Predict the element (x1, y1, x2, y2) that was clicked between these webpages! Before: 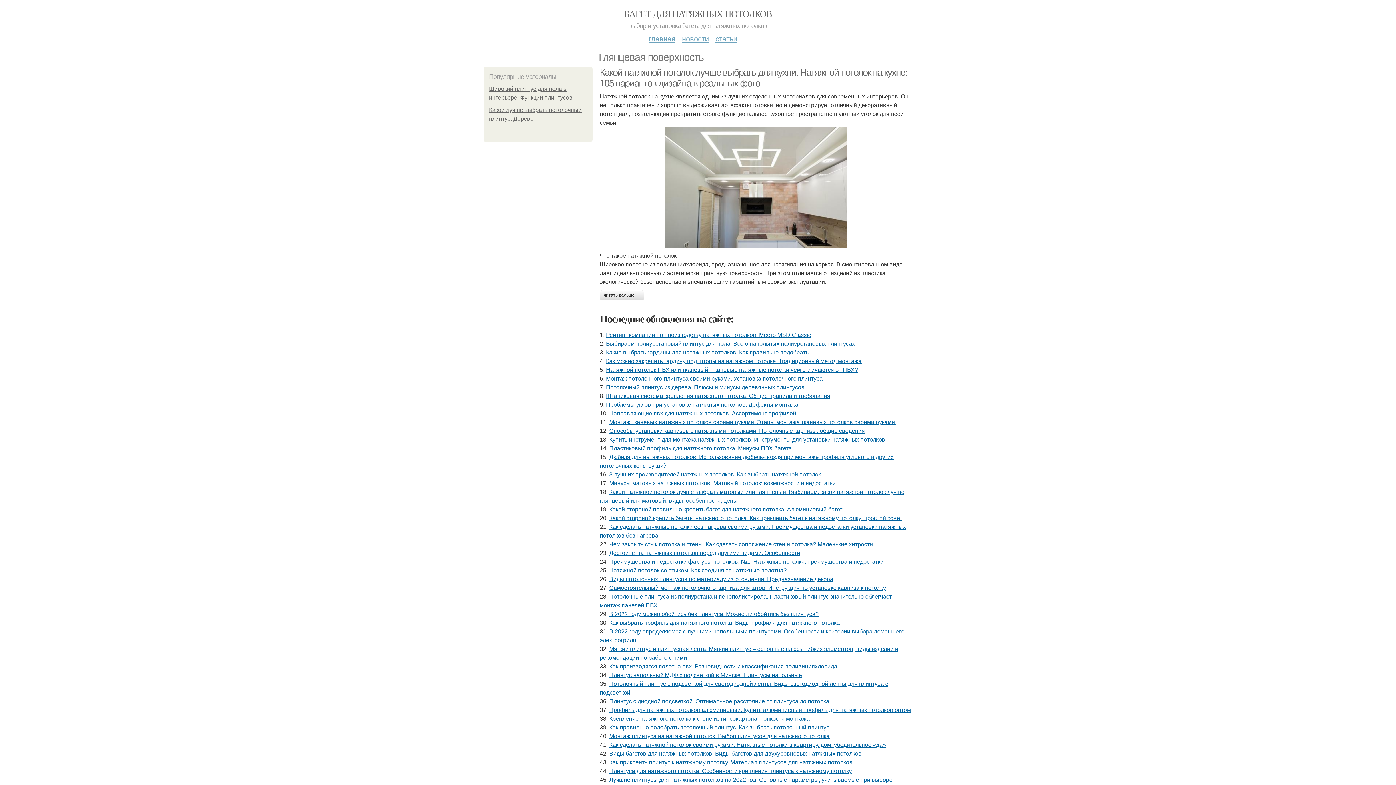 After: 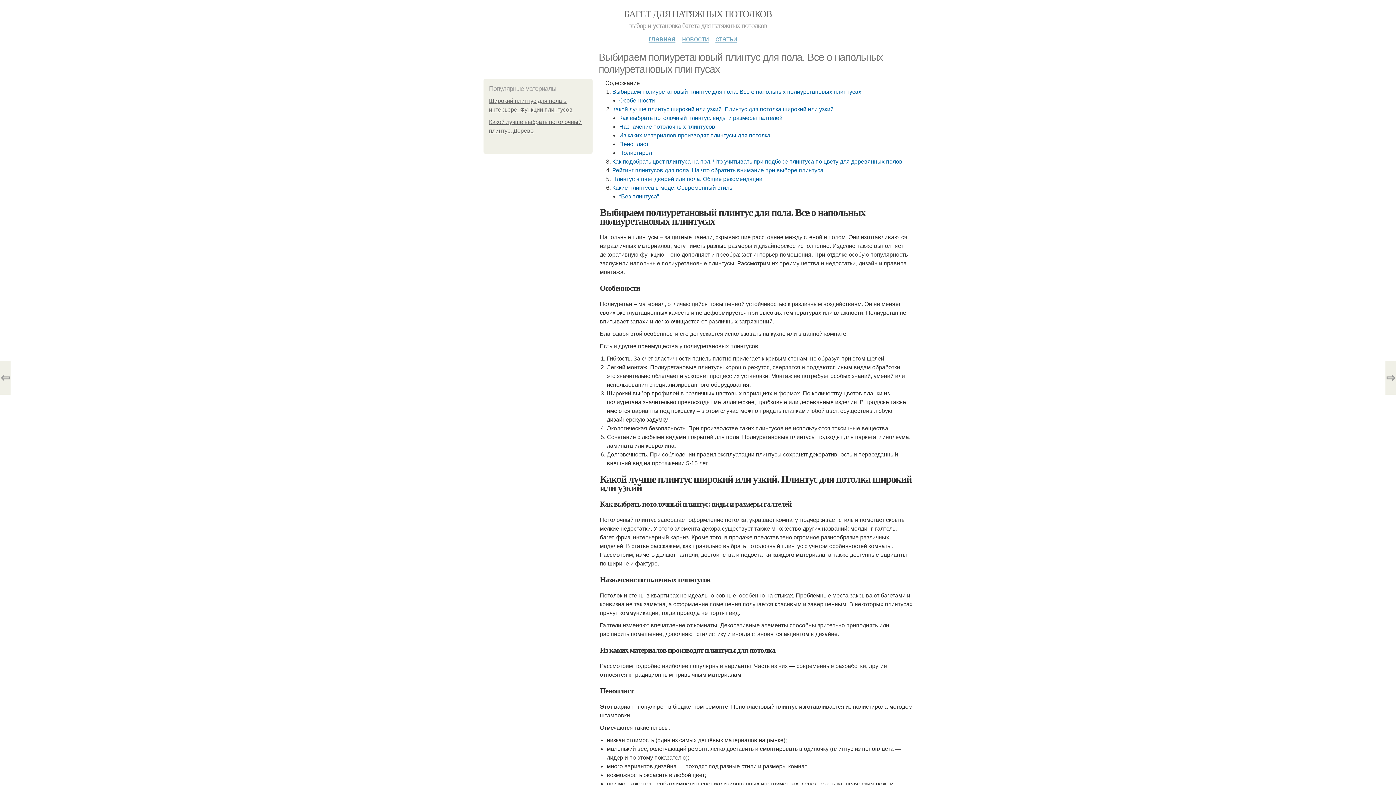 Action: label: Выбираем полиуретановый плинтус для пола. Все о напольных полиуретановых плинтусах bbox: (606, 340, 855, 346)